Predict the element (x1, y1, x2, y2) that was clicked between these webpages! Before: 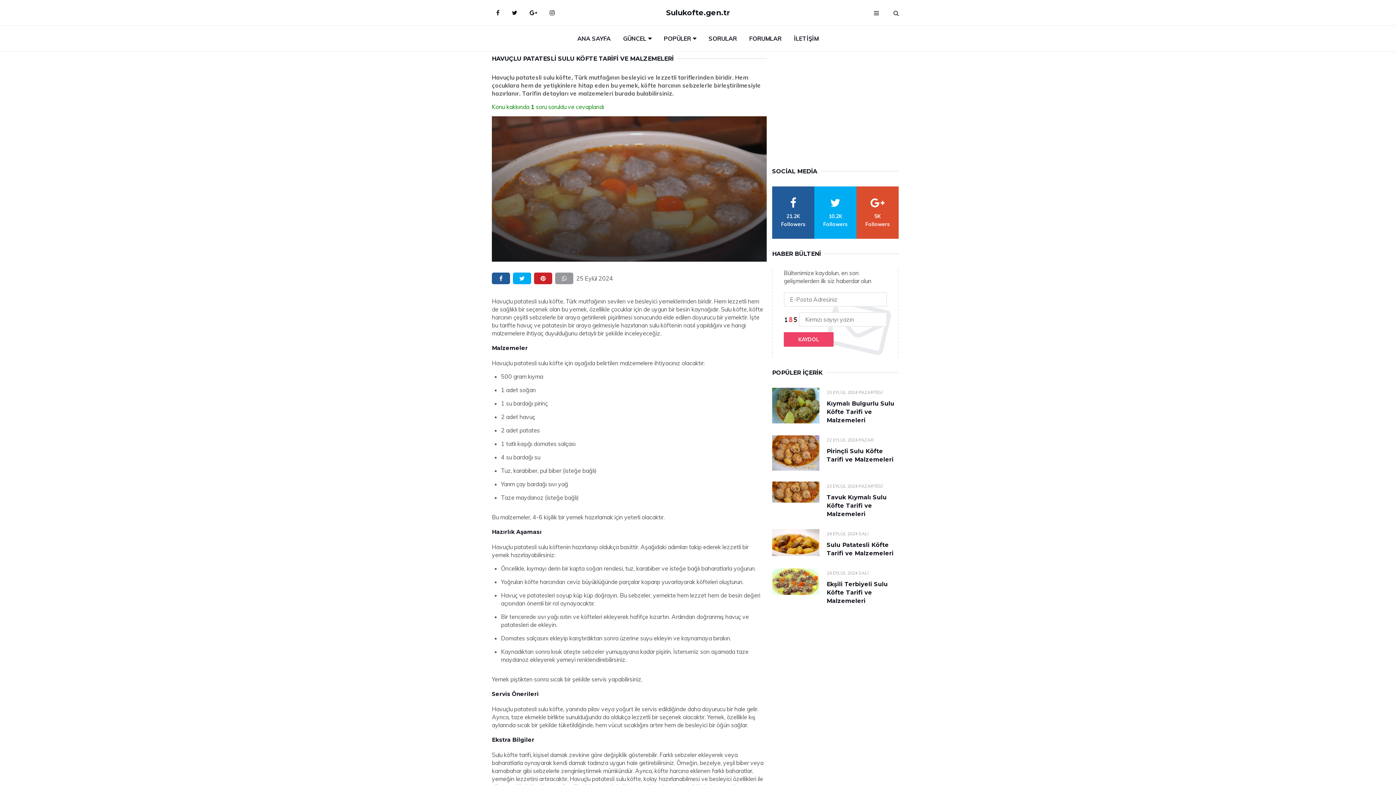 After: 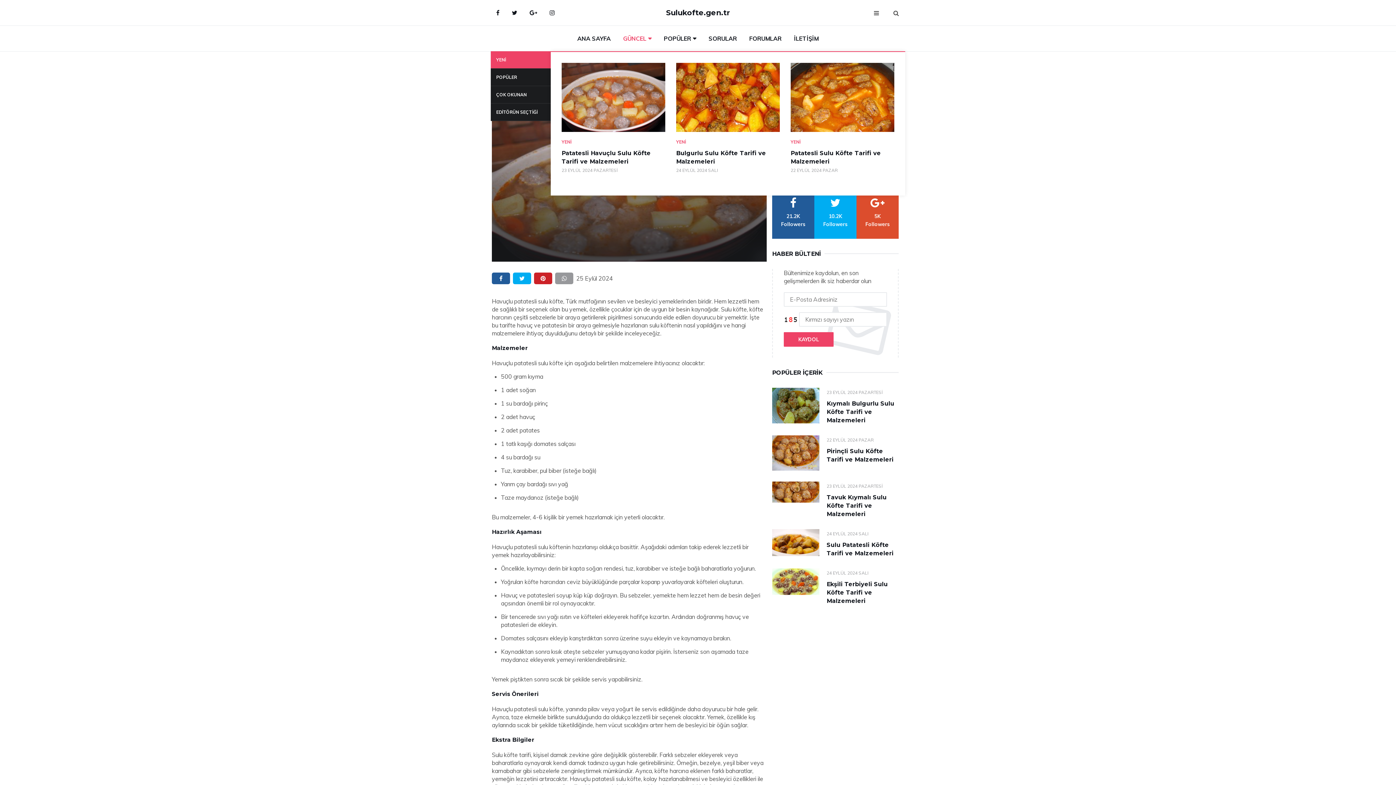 Action: bbox: (617, 25, 657, 51) label: GÜNCEL